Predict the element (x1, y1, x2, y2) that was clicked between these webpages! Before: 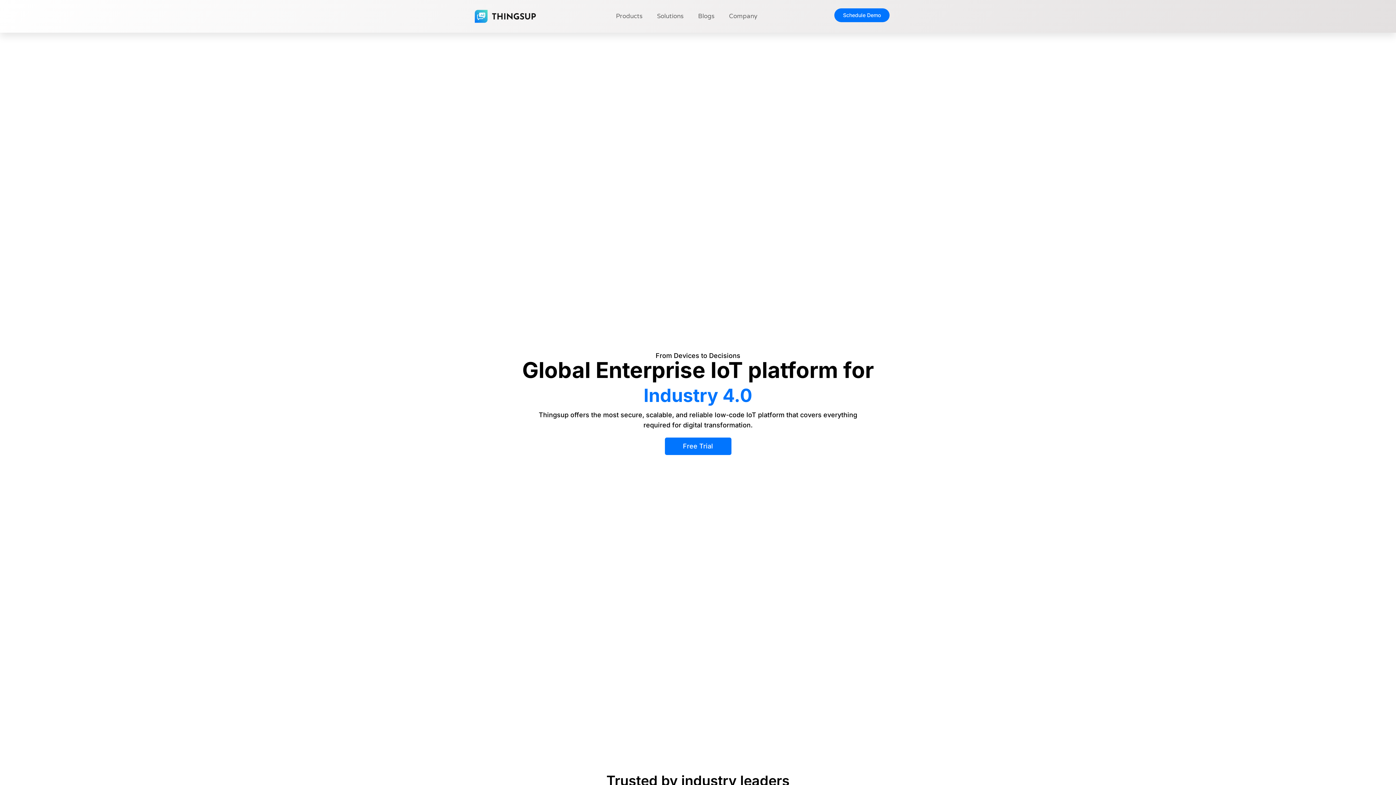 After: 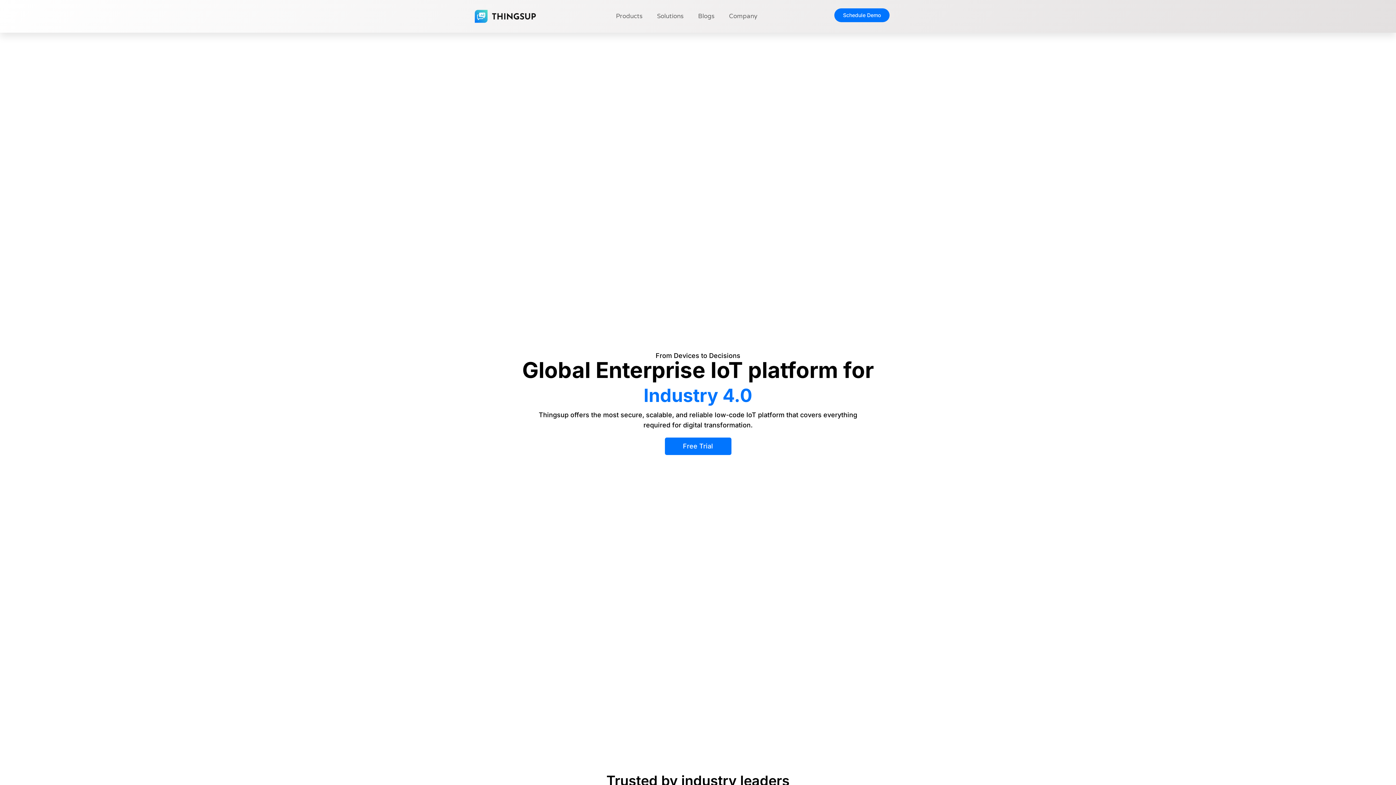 Action: bbox: (470, 5, 540, 26)